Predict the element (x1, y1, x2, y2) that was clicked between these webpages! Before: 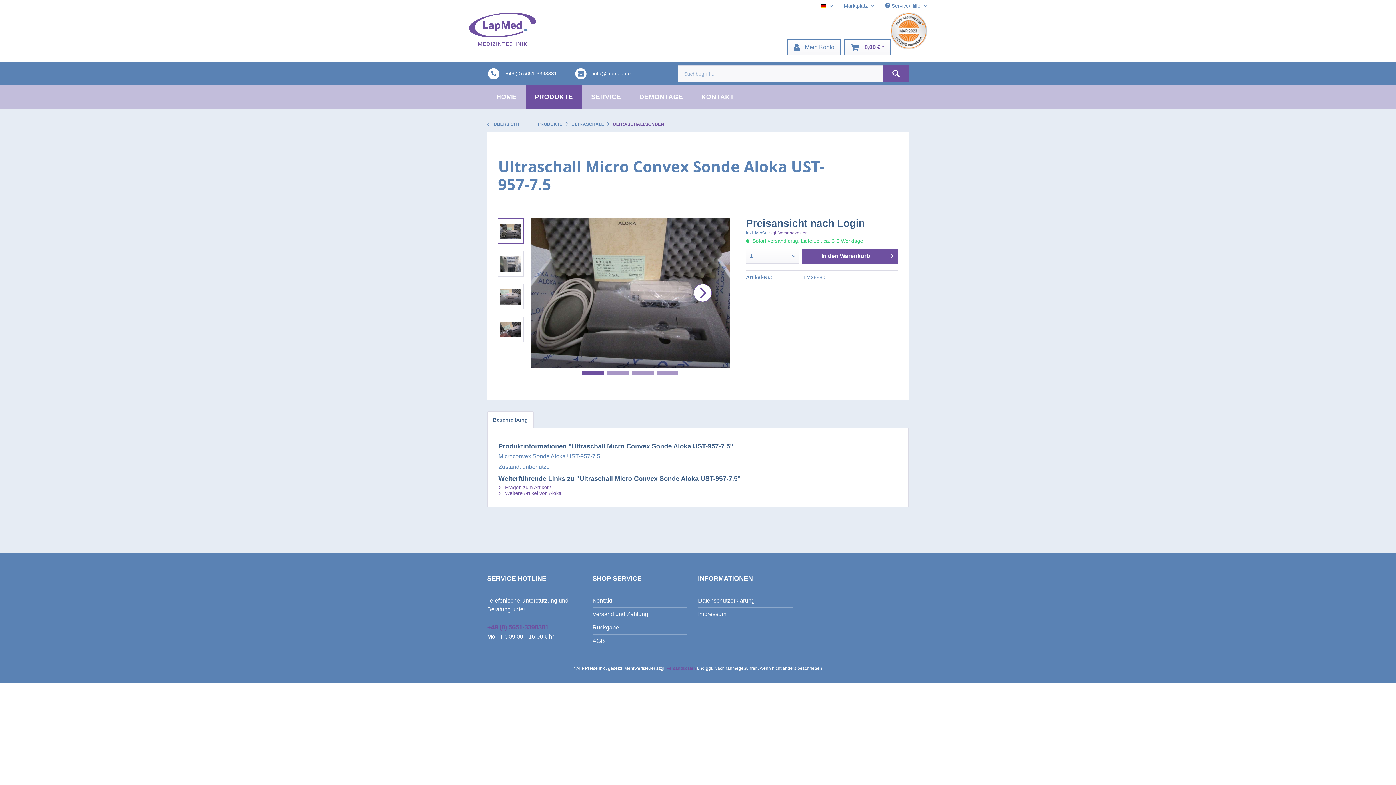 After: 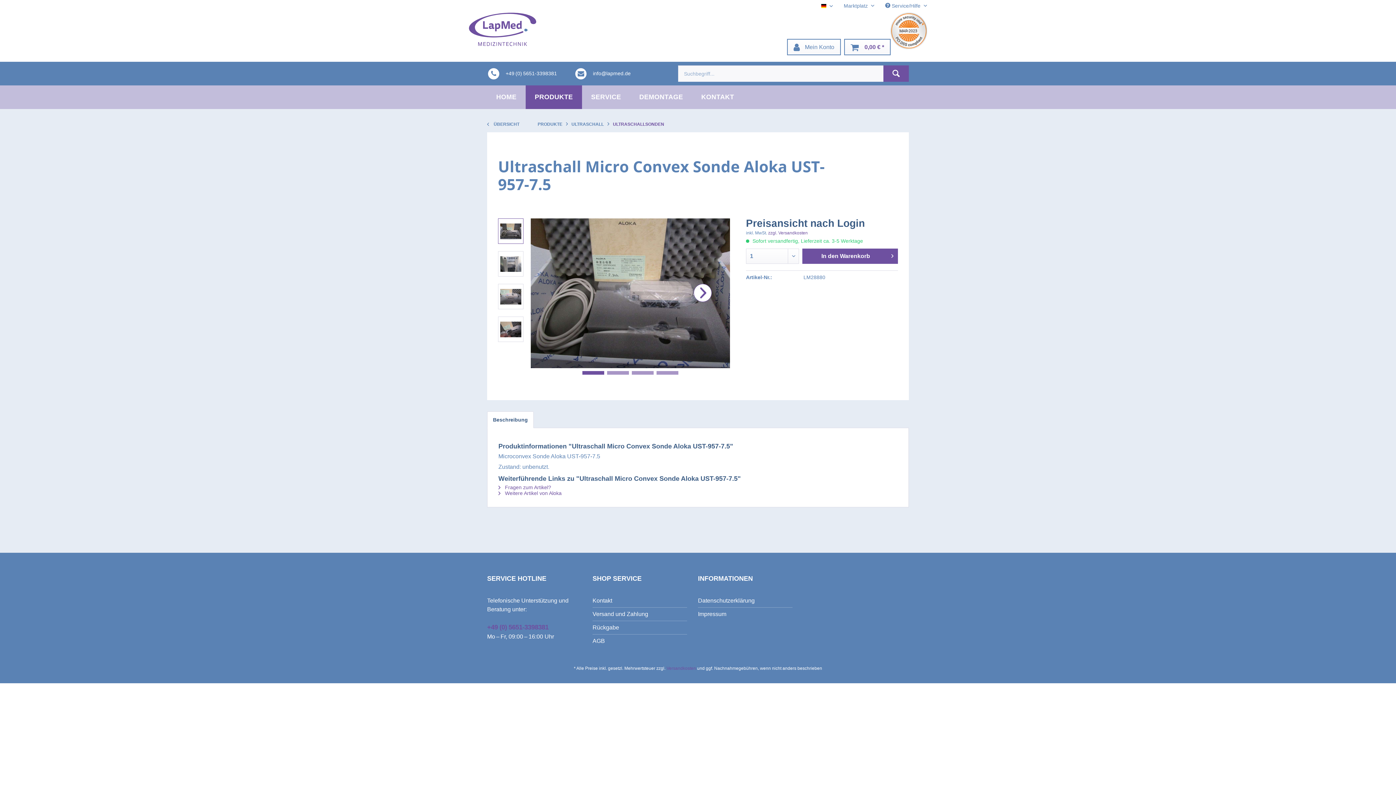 Action: bbox: (582, 371, 604, 374) label:  